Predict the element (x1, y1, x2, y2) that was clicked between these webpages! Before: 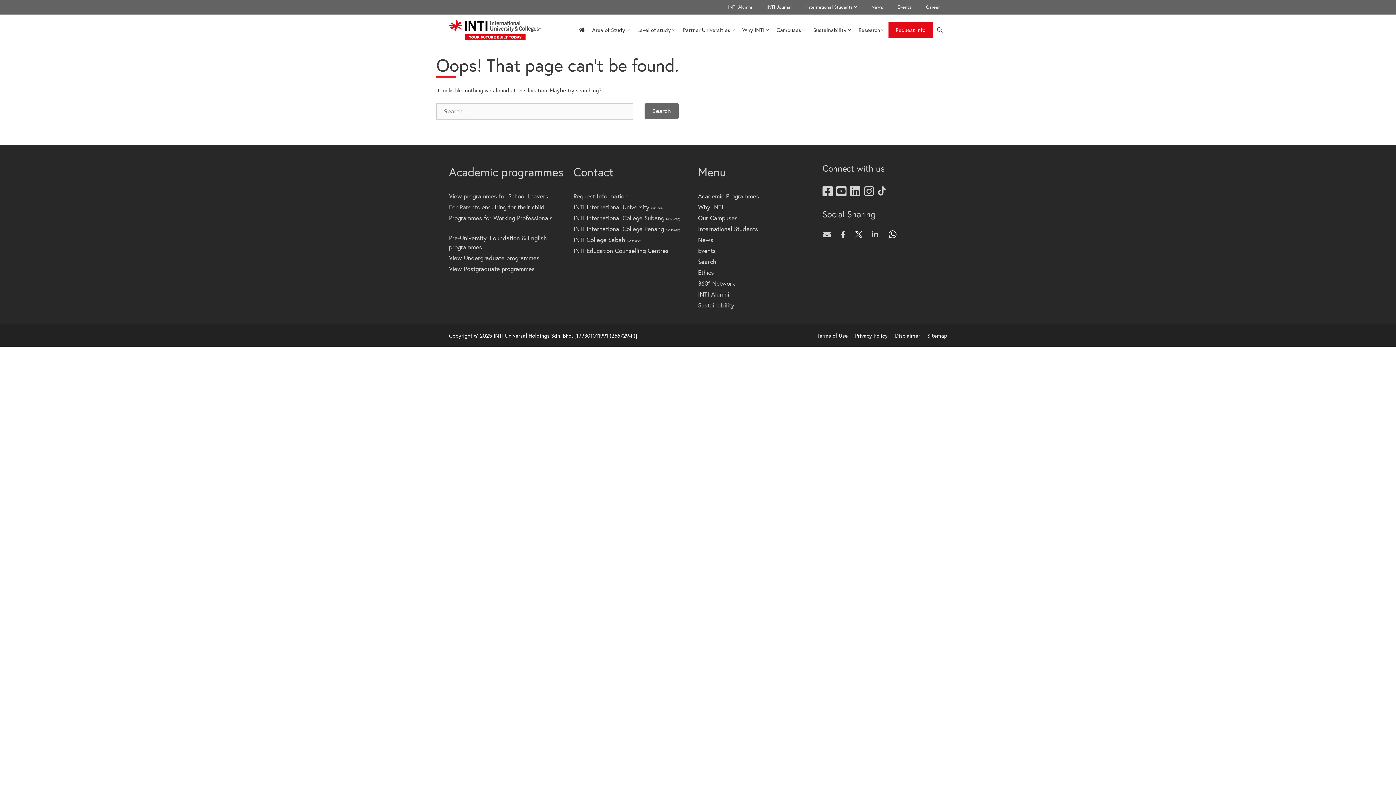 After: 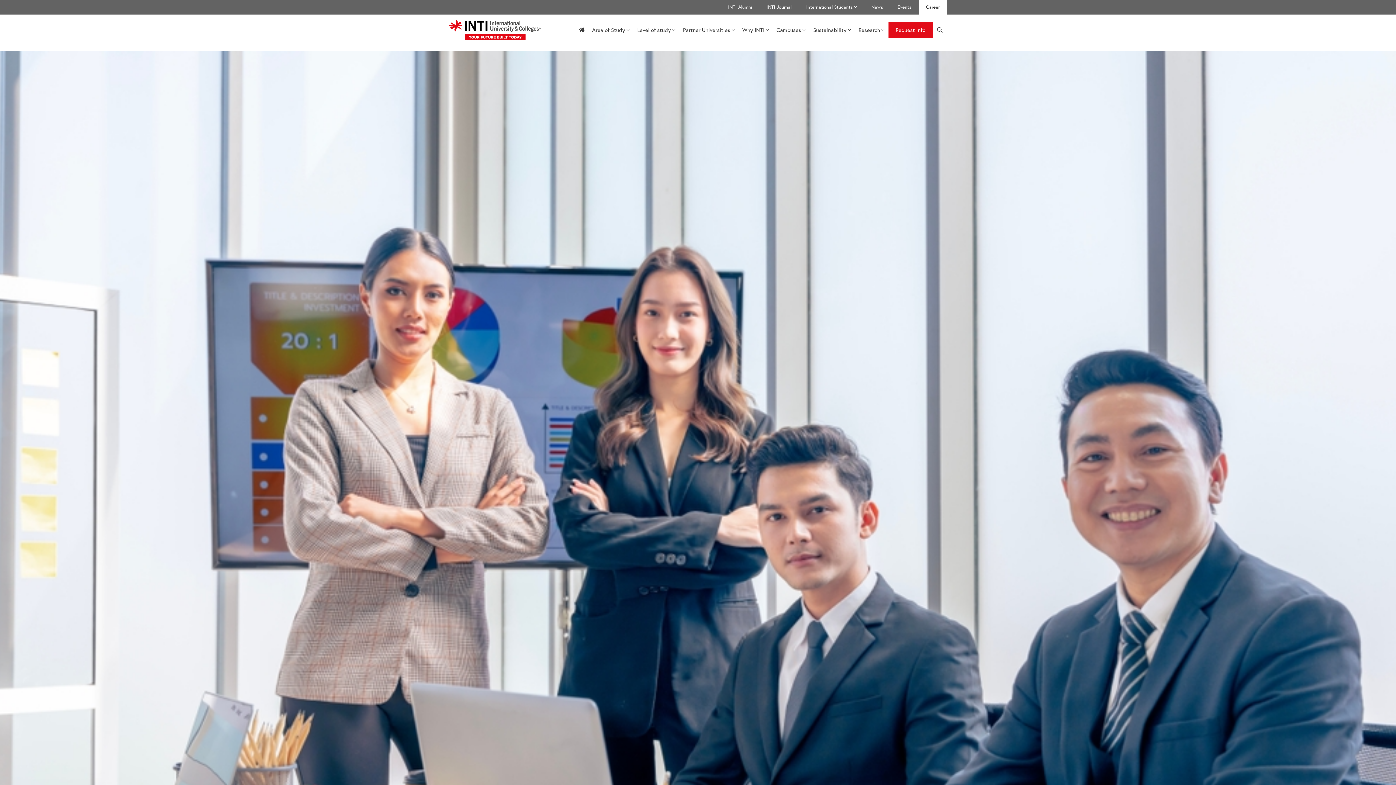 Action: bbox: (918, 0, 947, 14) label: Career